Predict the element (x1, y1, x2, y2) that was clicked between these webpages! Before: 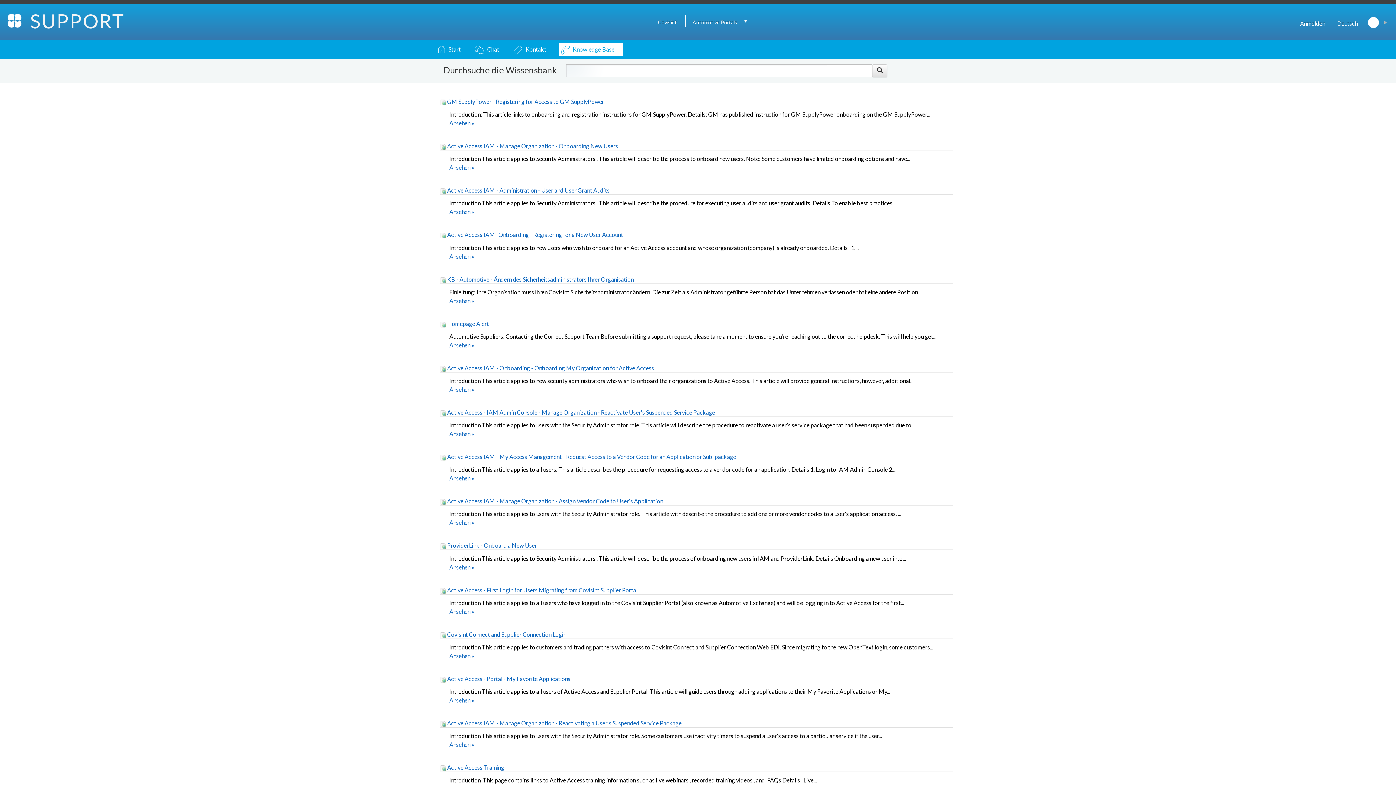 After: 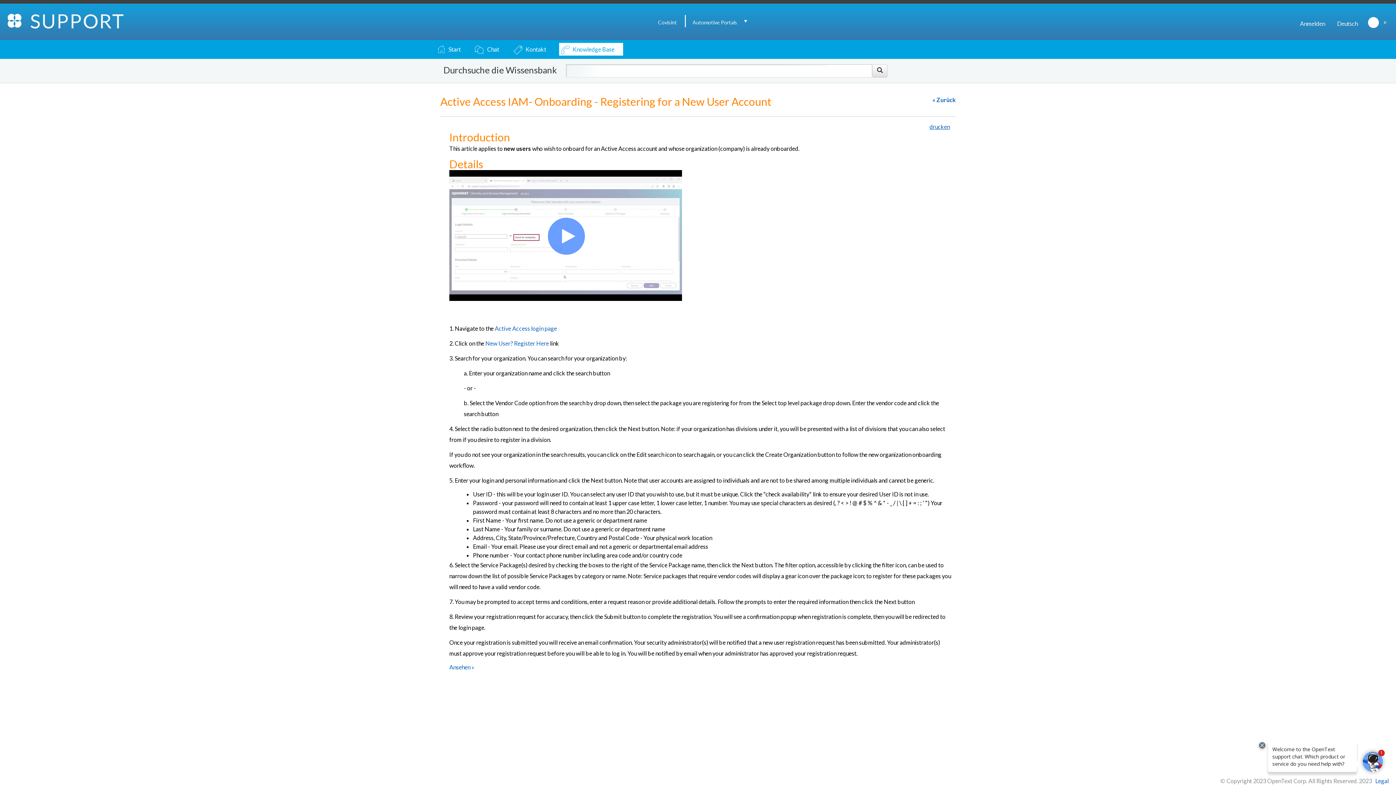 Action: bbox: (440, 231, 623, 238) label:  Active Access IAM- Onboarding - Registering for a New User Account